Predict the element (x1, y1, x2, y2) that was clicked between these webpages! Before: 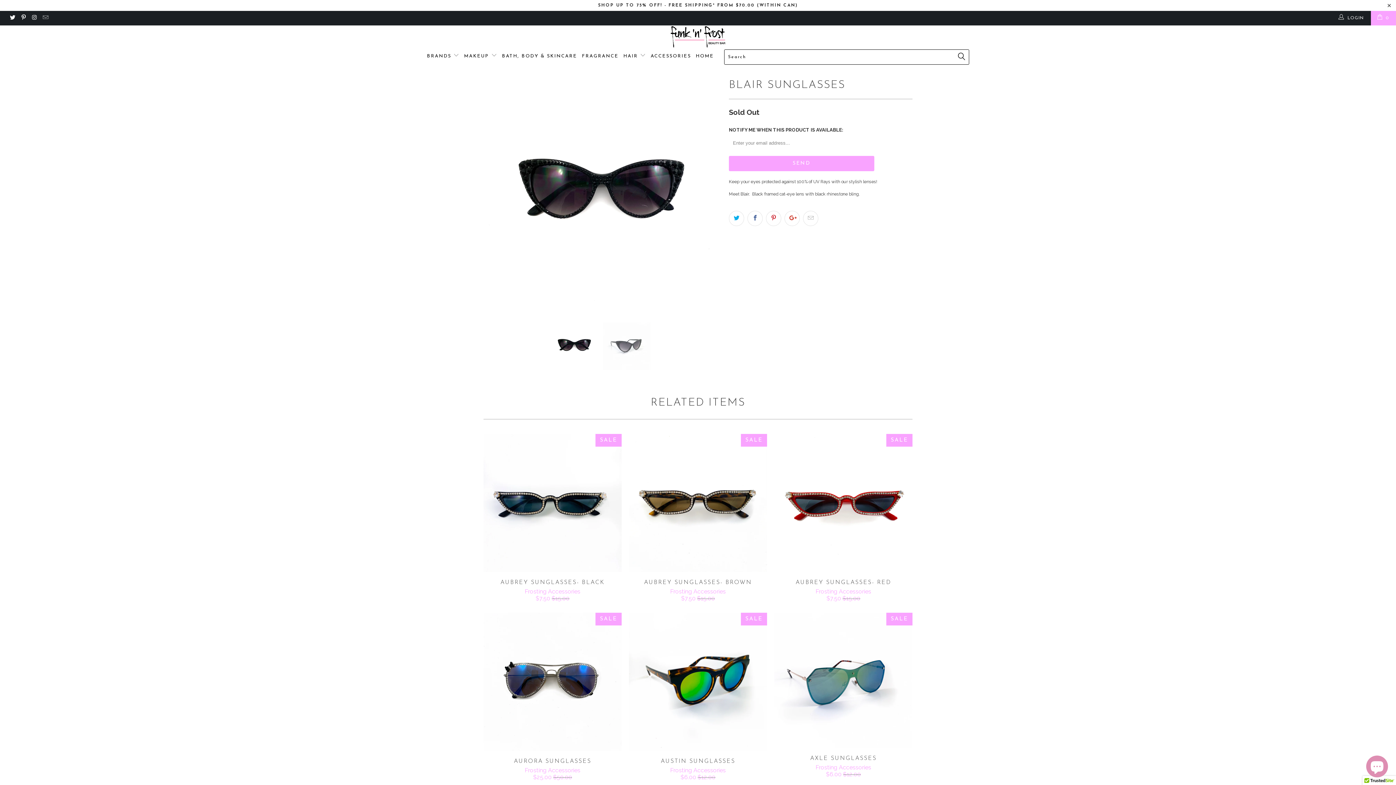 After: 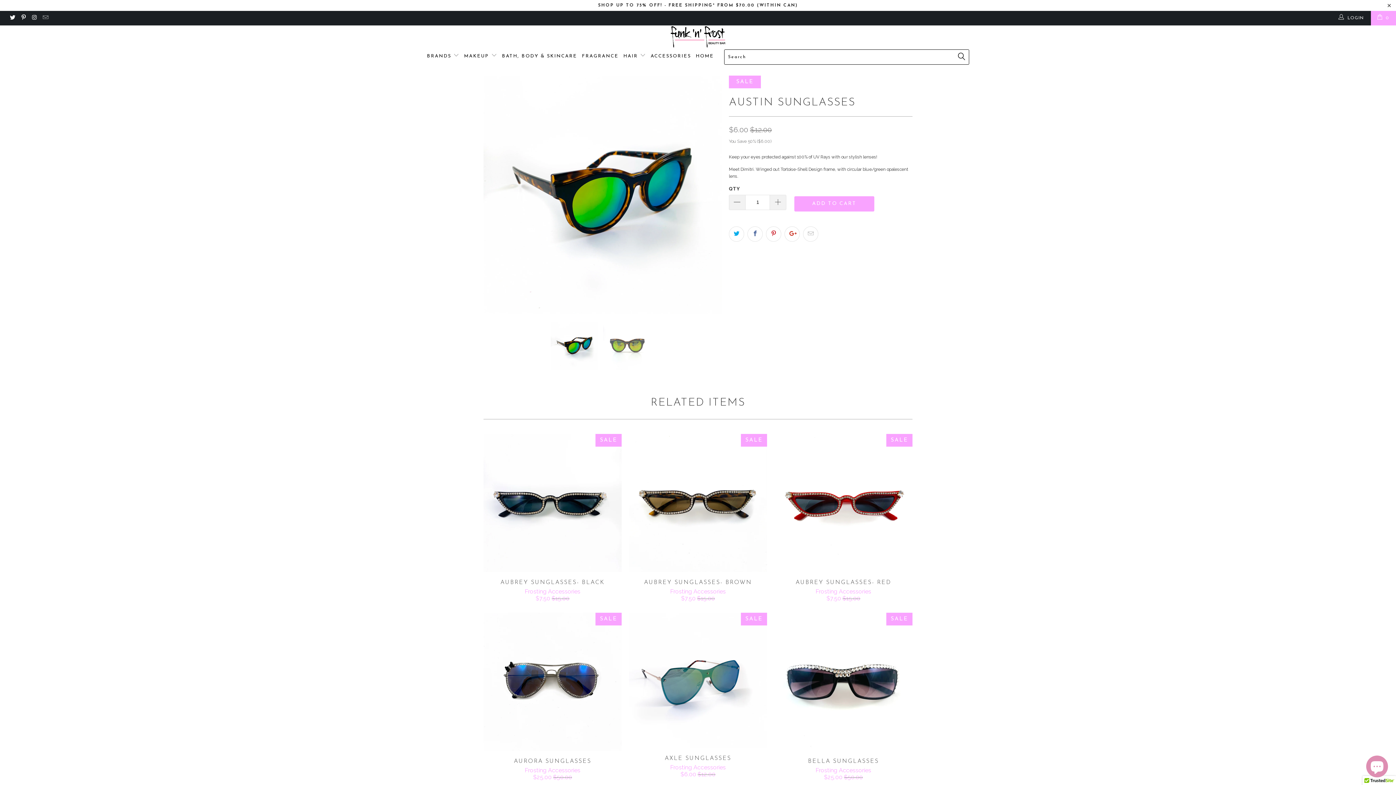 Action: bbox: (629, 613, 767, 751) label: Austin Sunglasses